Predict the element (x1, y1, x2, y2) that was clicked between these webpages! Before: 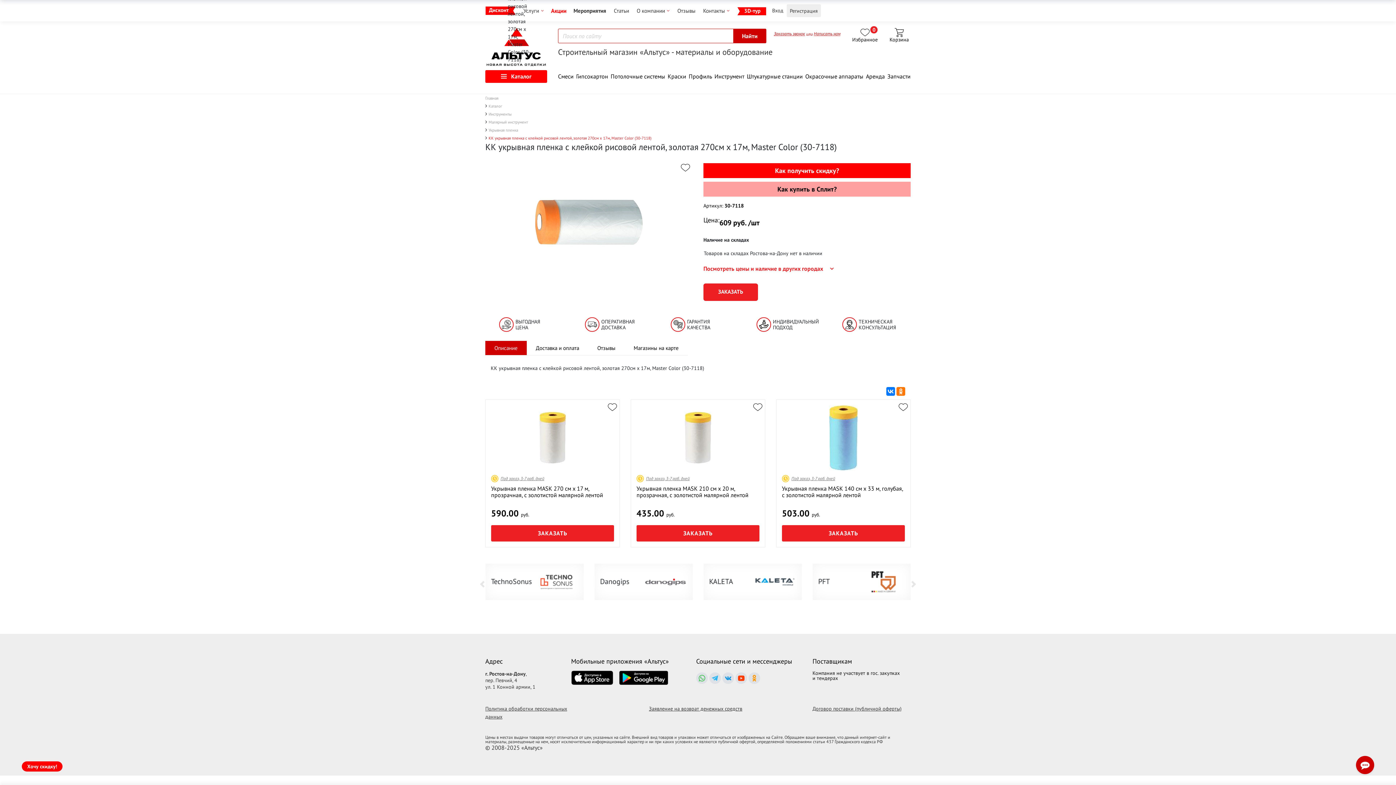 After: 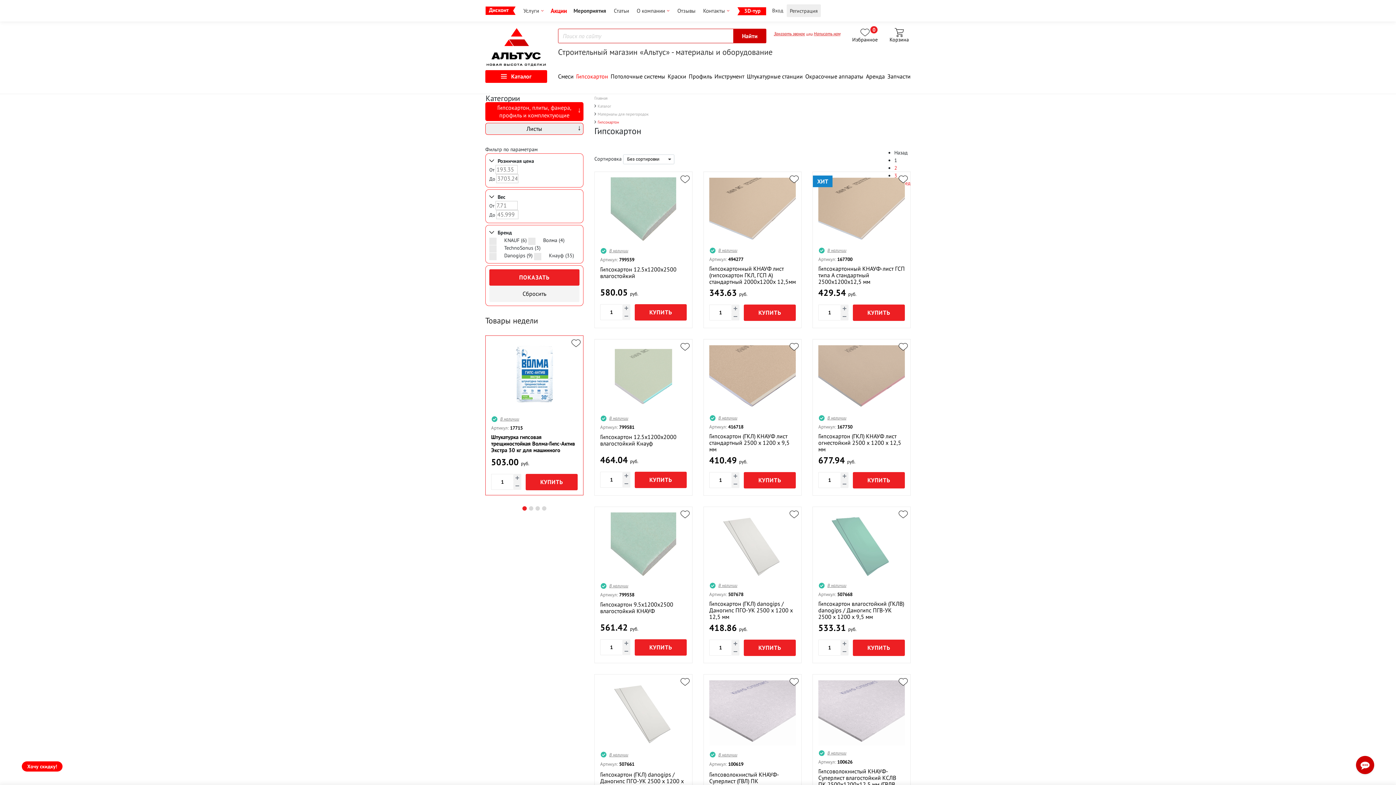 Action: label: Гипсокартон bbox: (576, 73, 608, 79)